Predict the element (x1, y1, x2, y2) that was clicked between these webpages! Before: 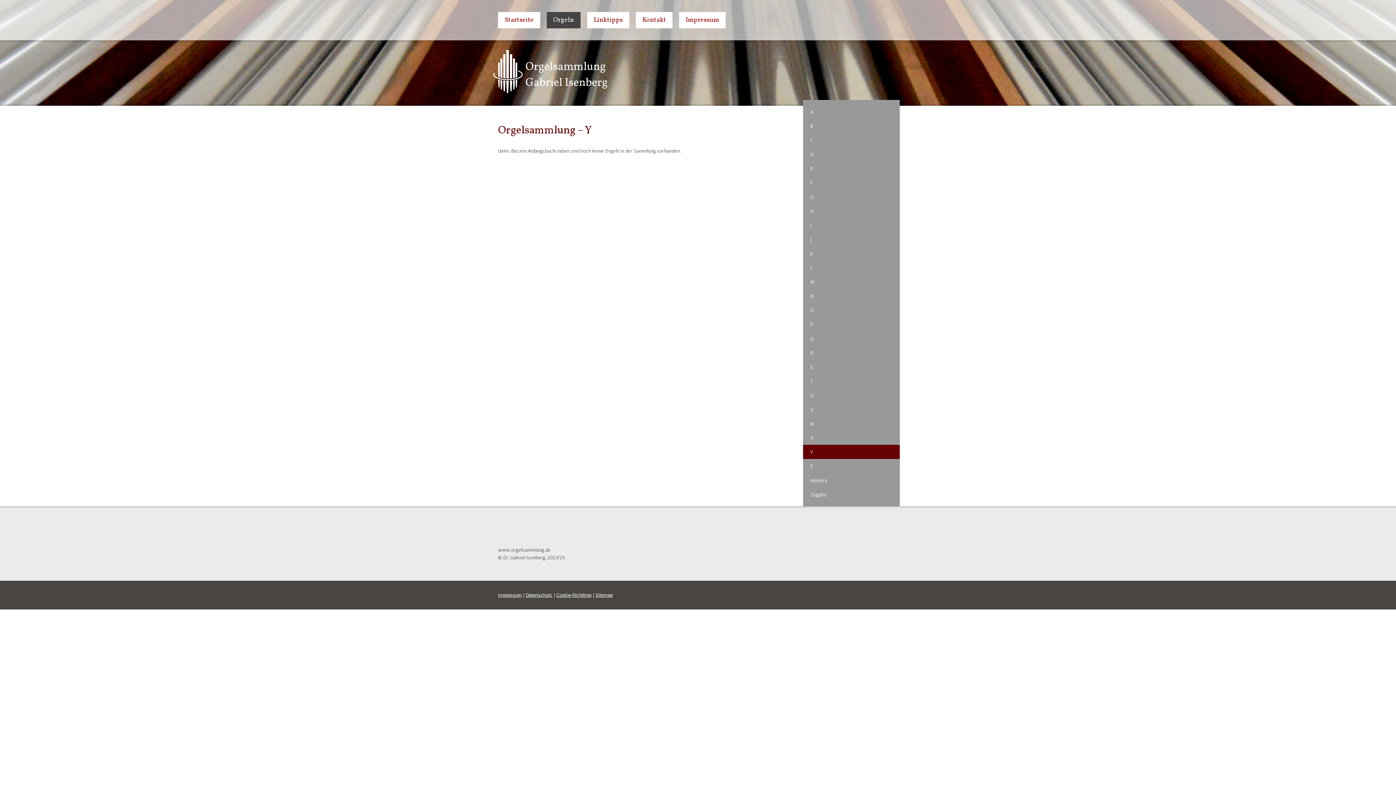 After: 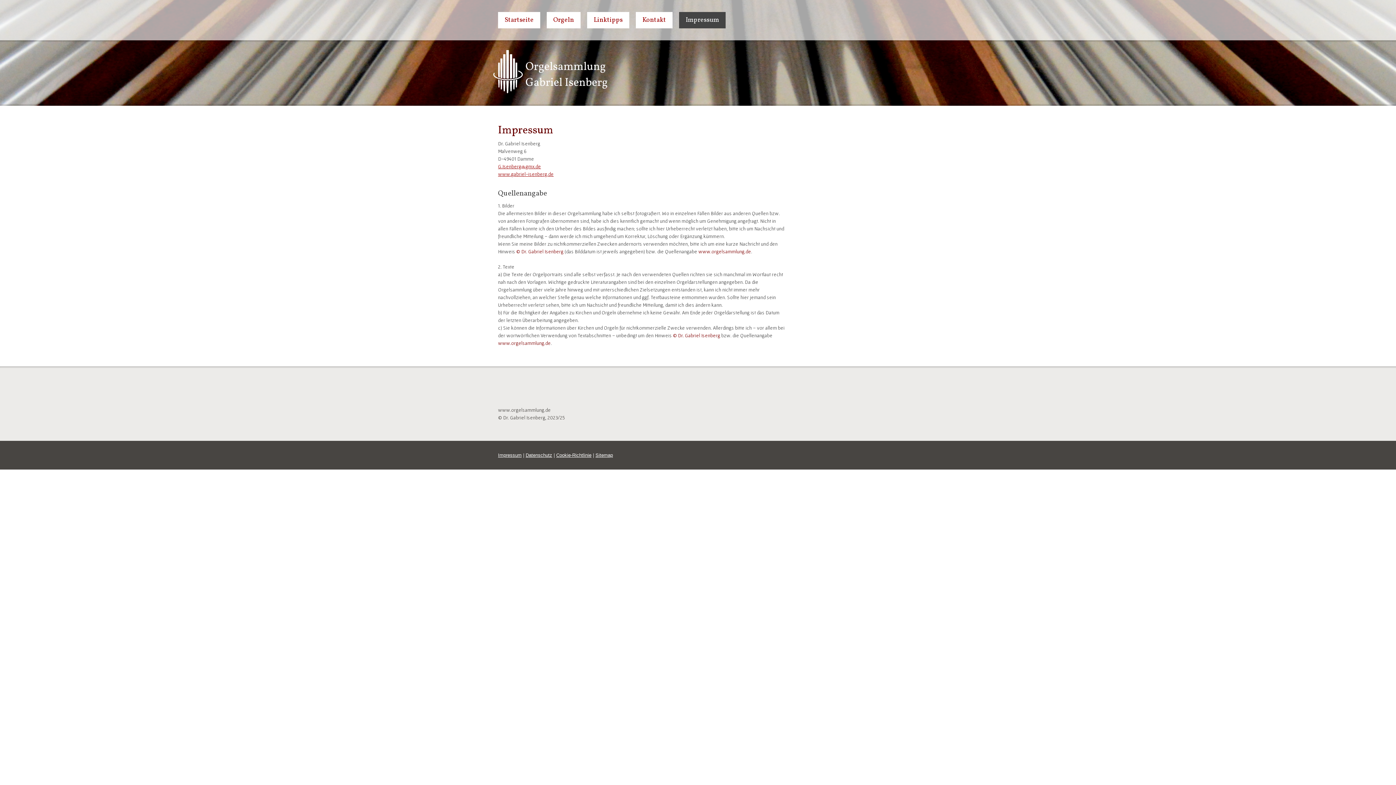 Action: label: Impressum bbox: (679, 12, 725, 28)